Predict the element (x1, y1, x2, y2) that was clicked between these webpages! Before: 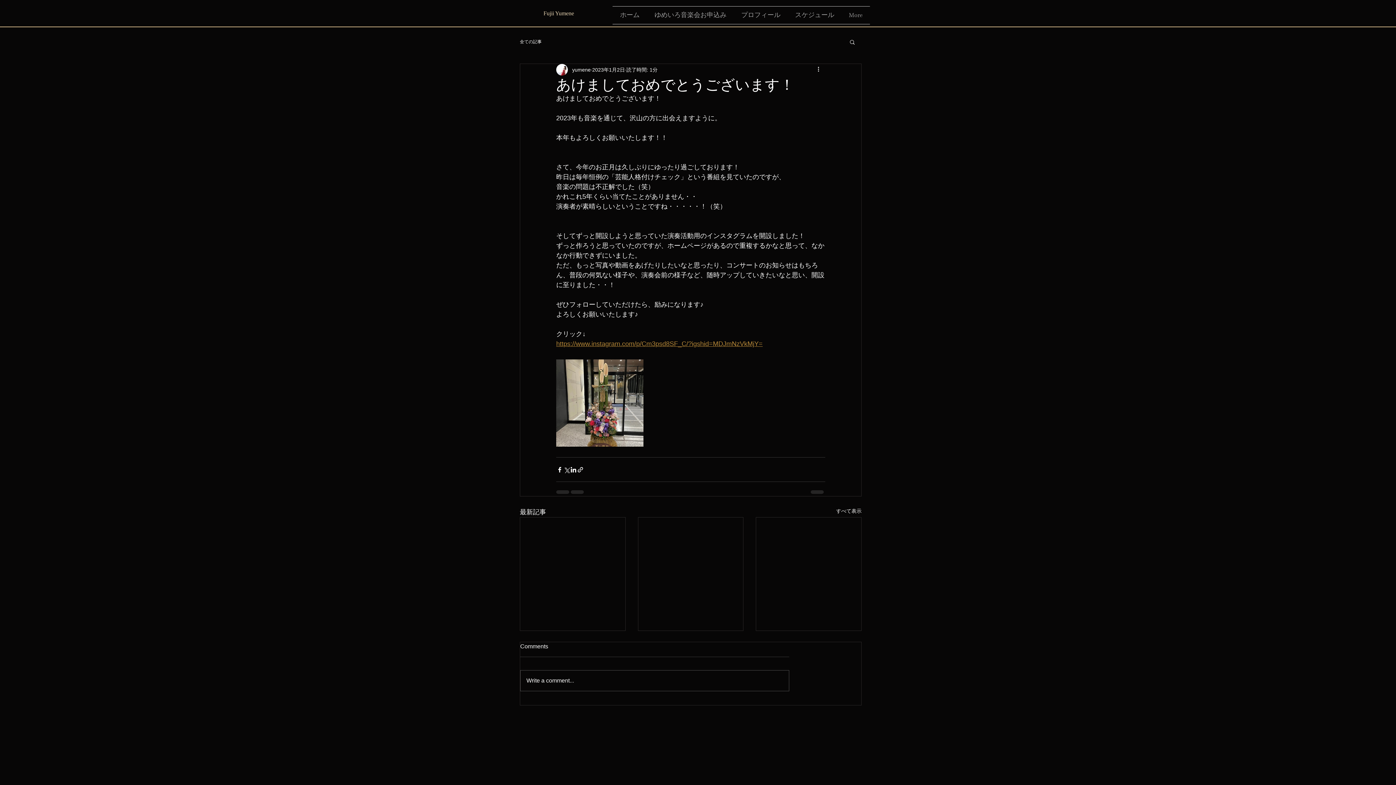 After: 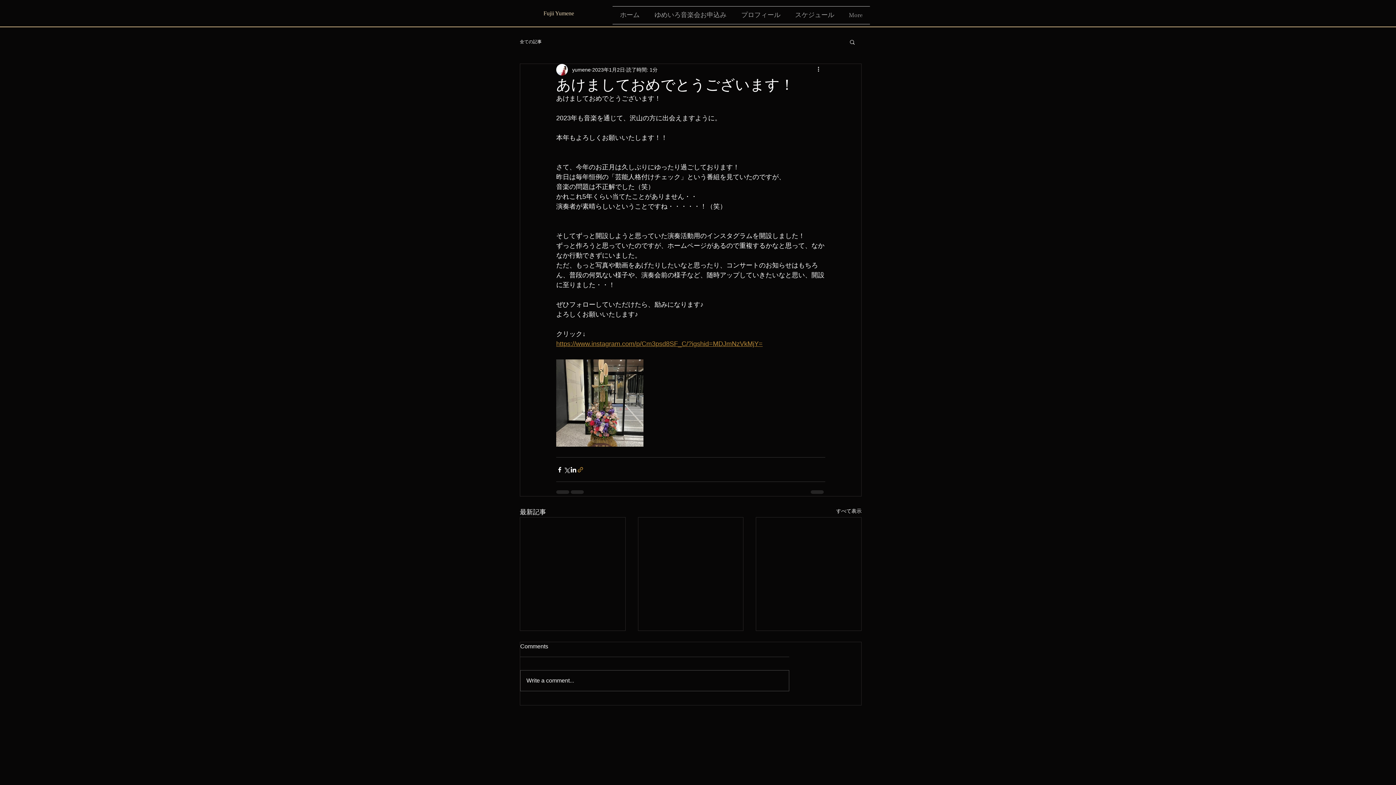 Action: label: リンクでシェア bbox: (577, 466, 584, 473)